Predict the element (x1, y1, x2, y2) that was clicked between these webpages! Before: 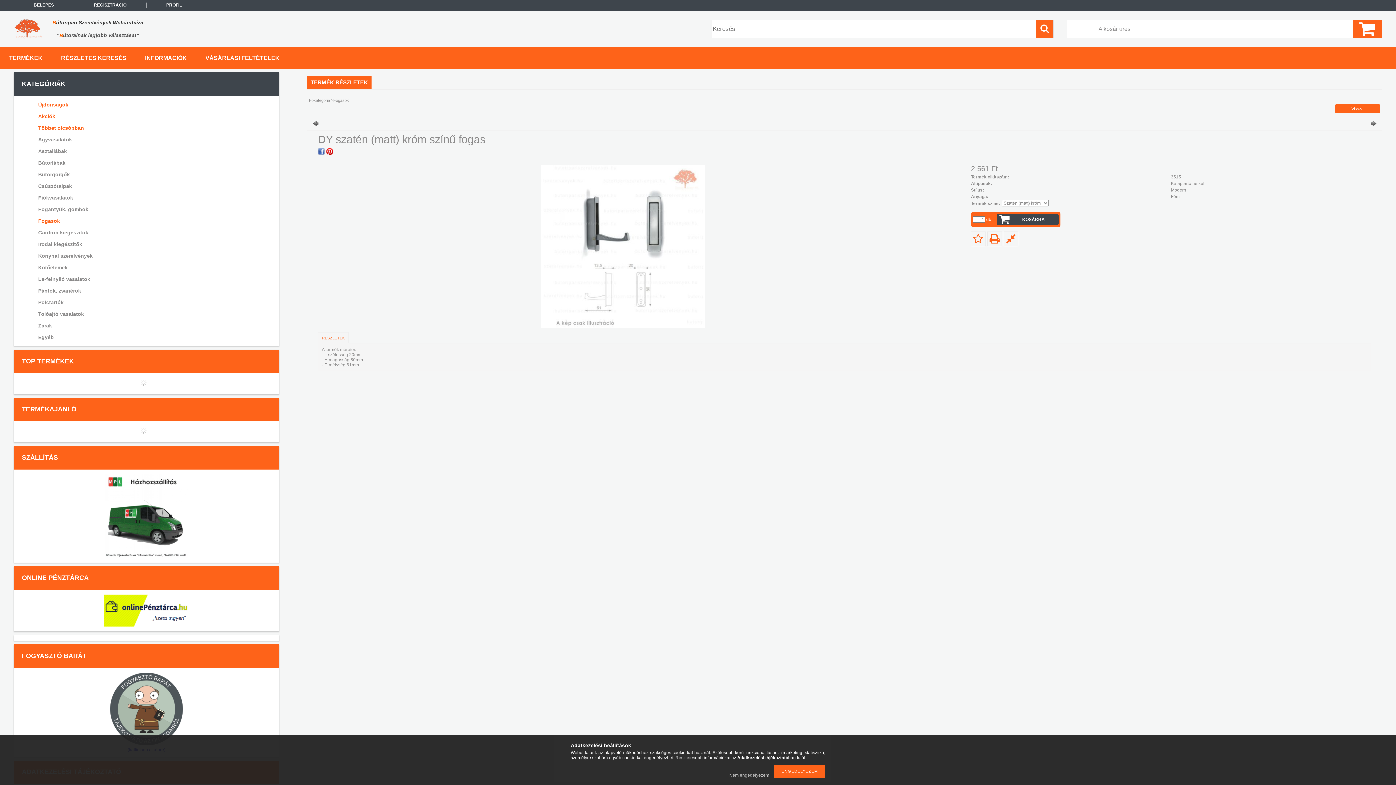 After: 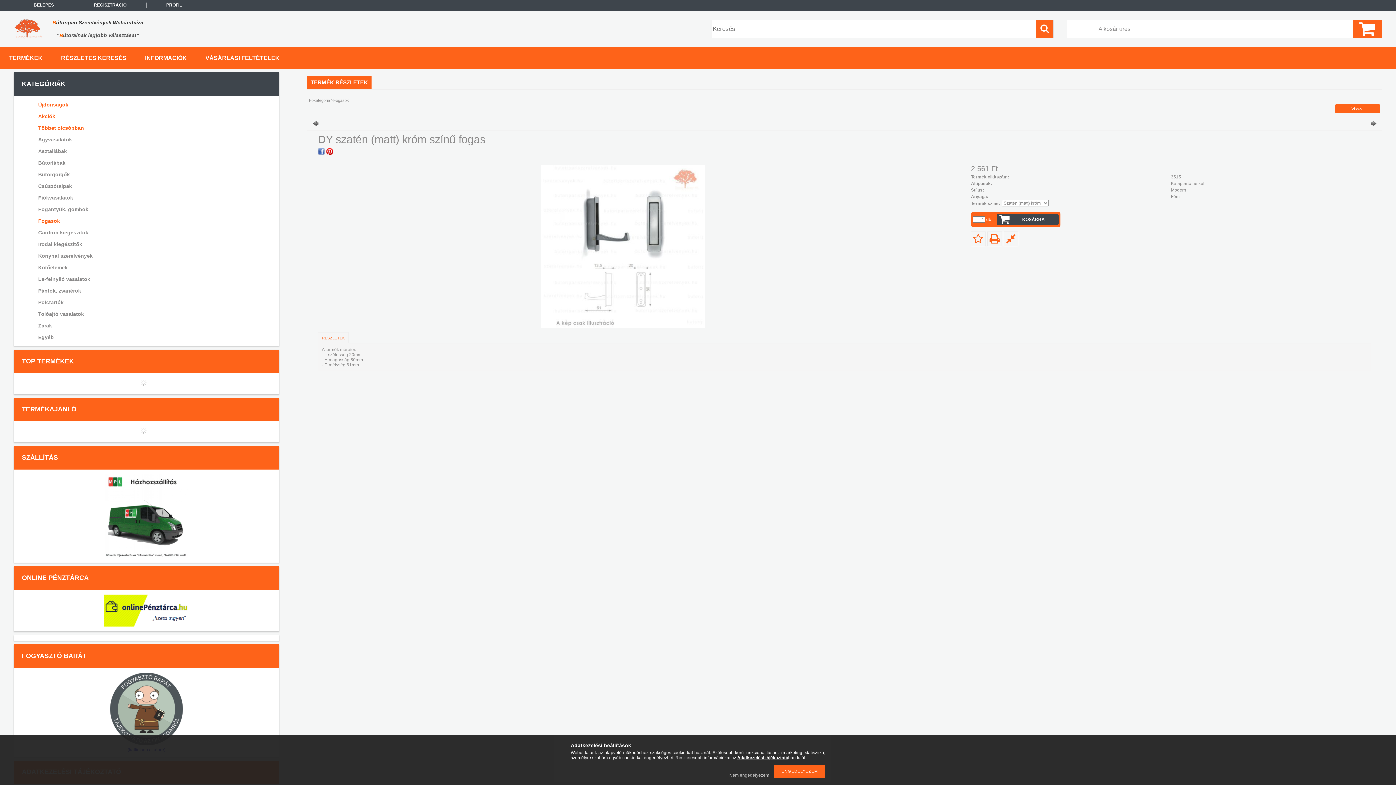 Action: bbox: (737, 755, 788, 760) label: Adatkezelési tájékoztató